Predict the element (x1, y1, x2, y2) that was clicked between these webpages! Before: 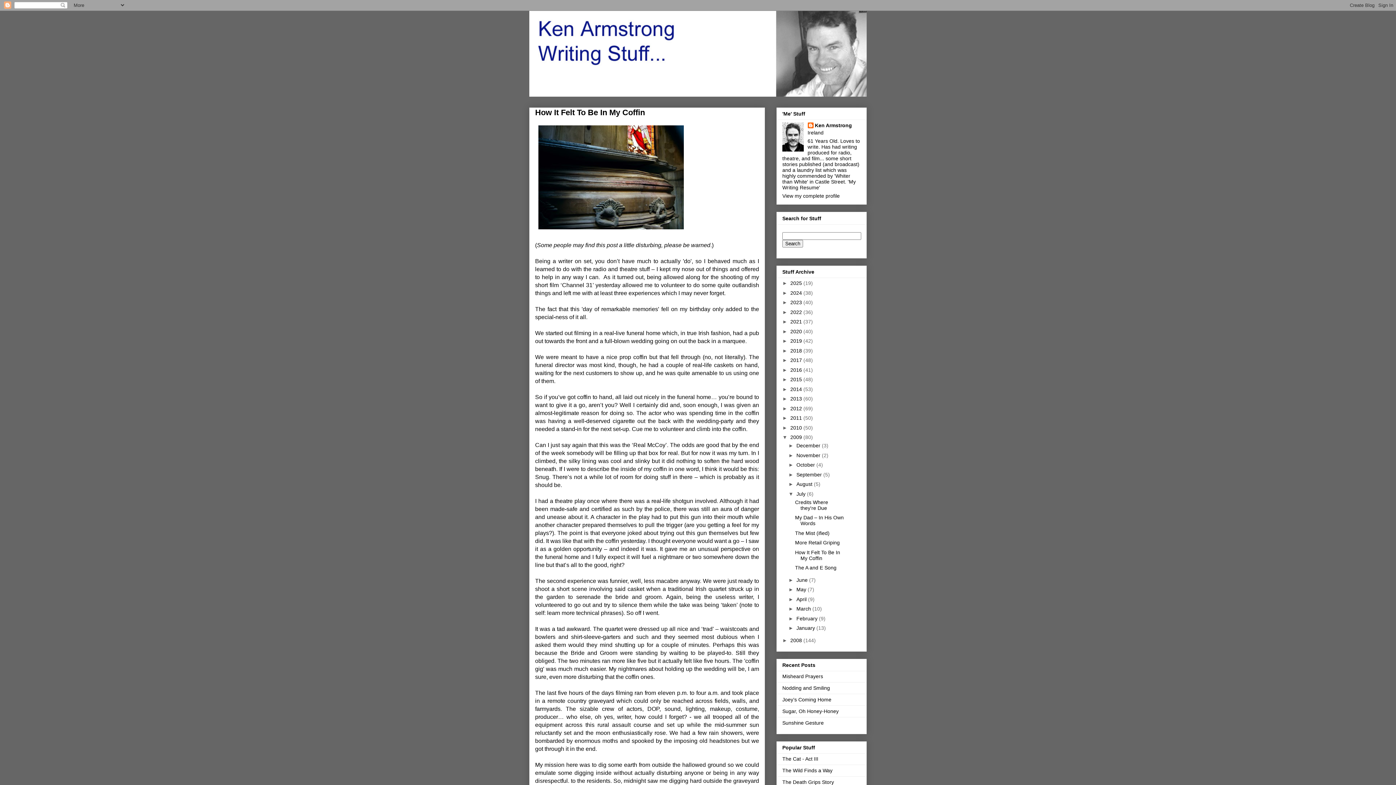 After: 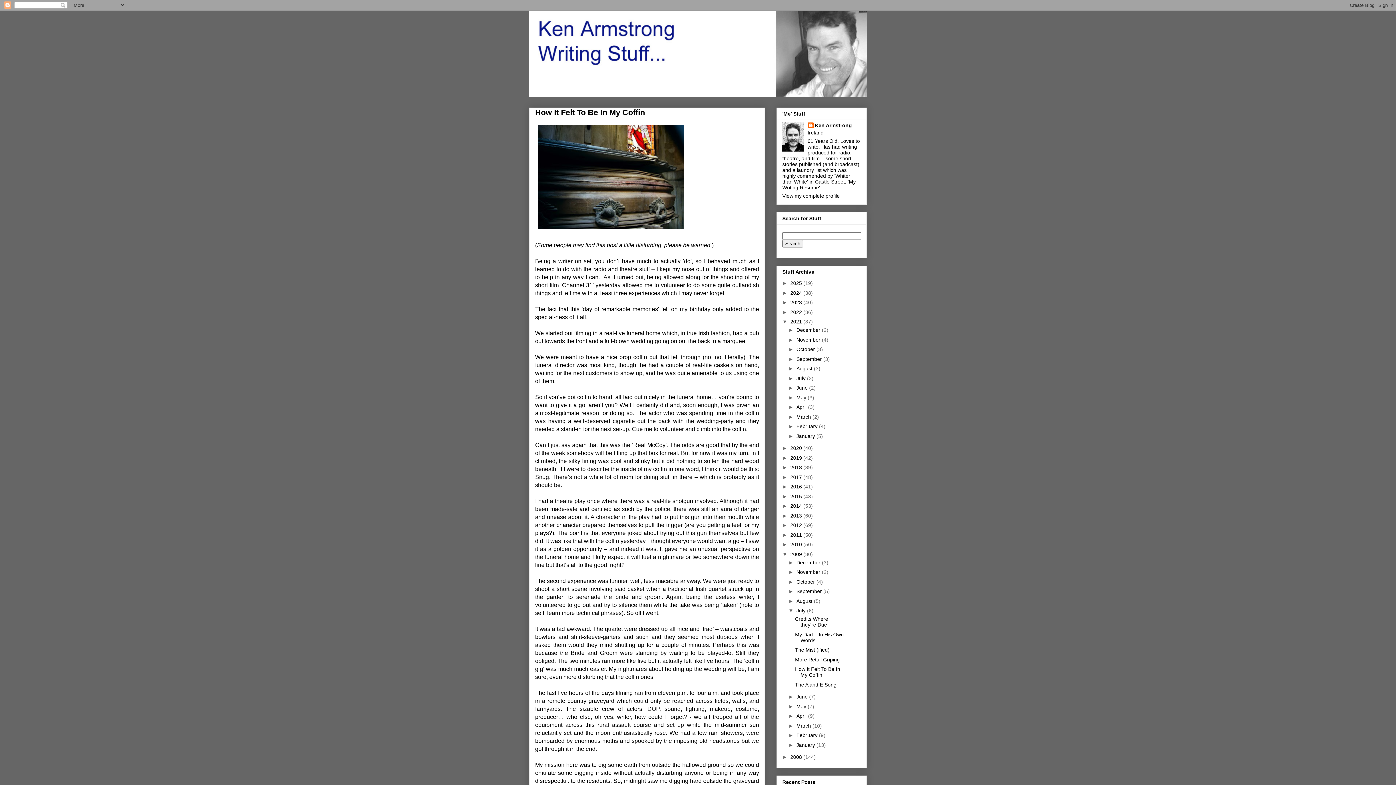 Action: bbox: (782, 318, 790, 324) label: ►  